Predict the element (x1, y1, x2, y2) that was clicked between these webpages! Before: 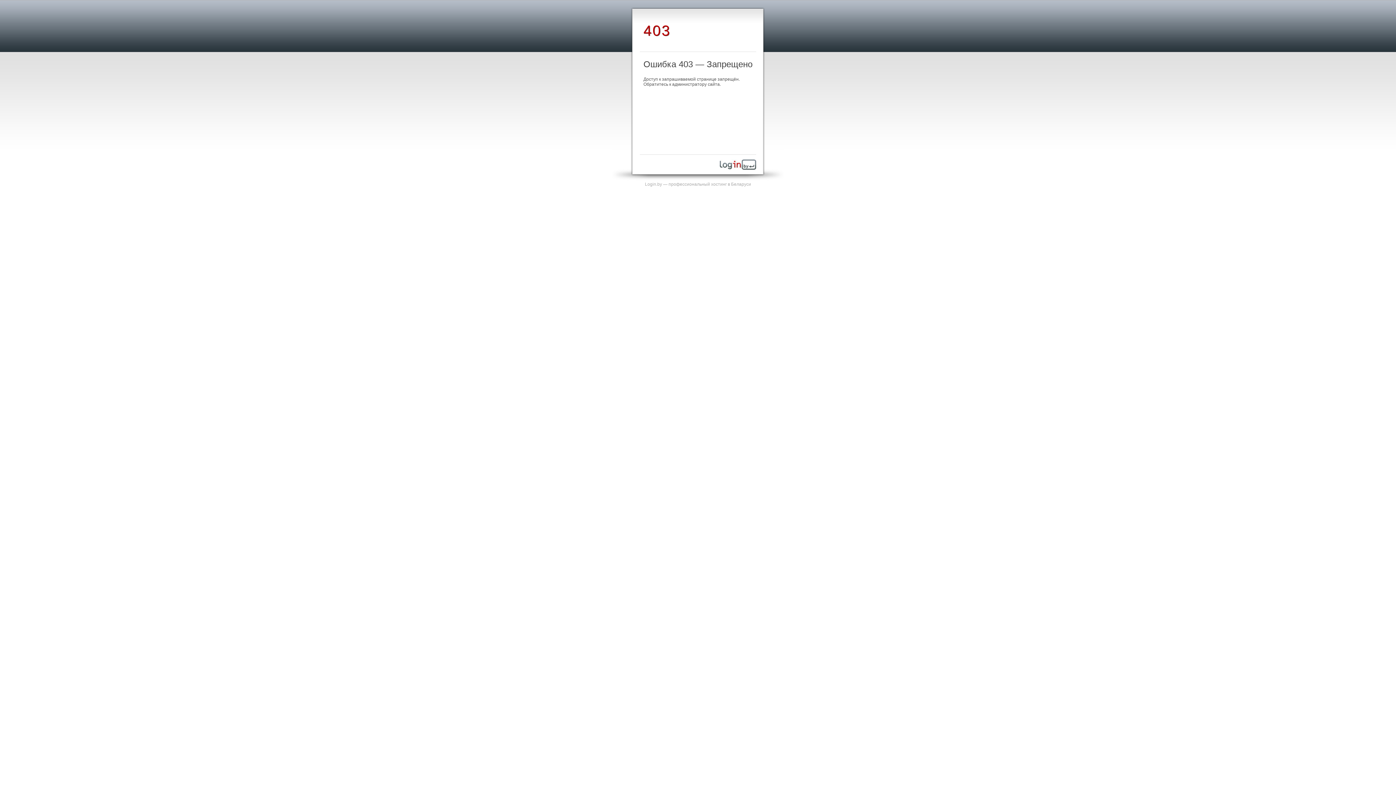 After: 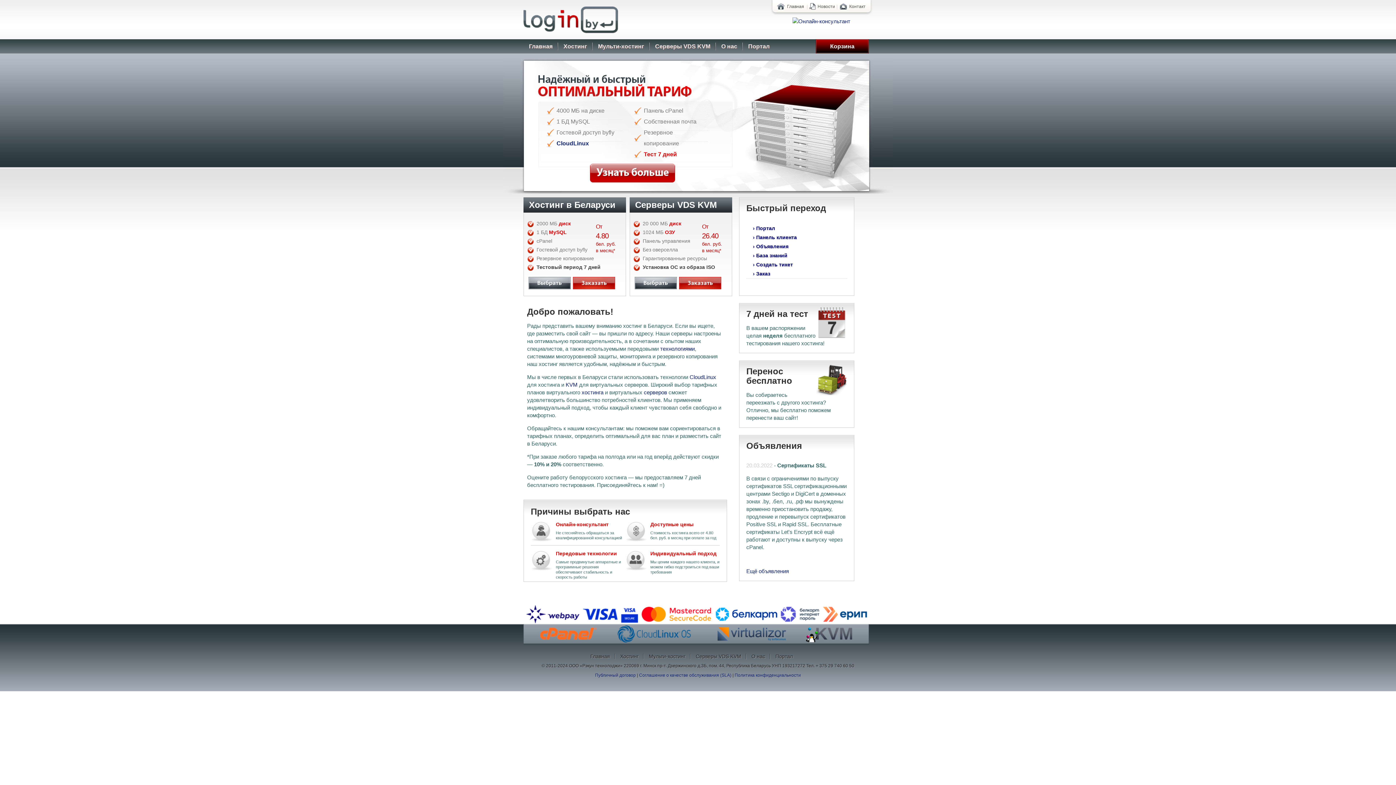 Action: bbox: (720, 165, 756, 170)